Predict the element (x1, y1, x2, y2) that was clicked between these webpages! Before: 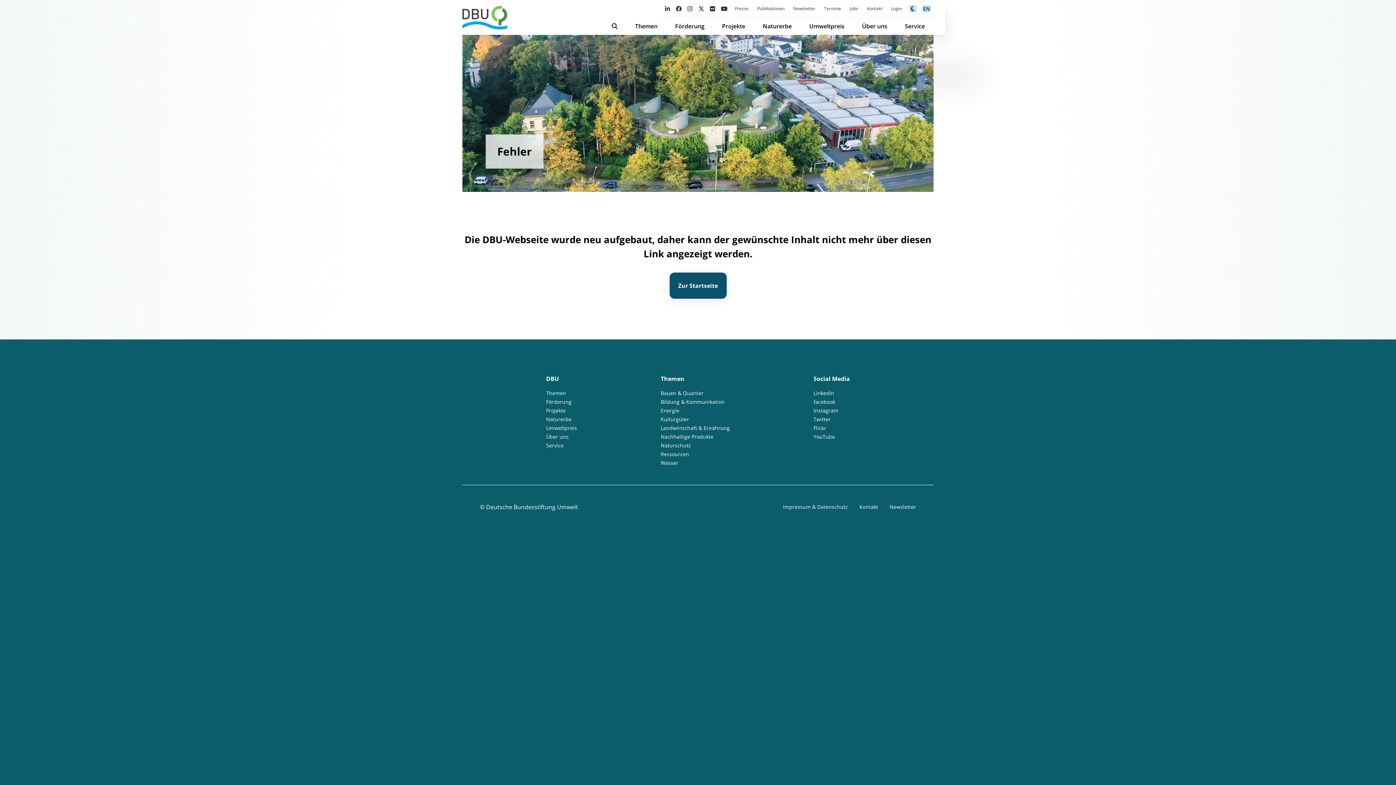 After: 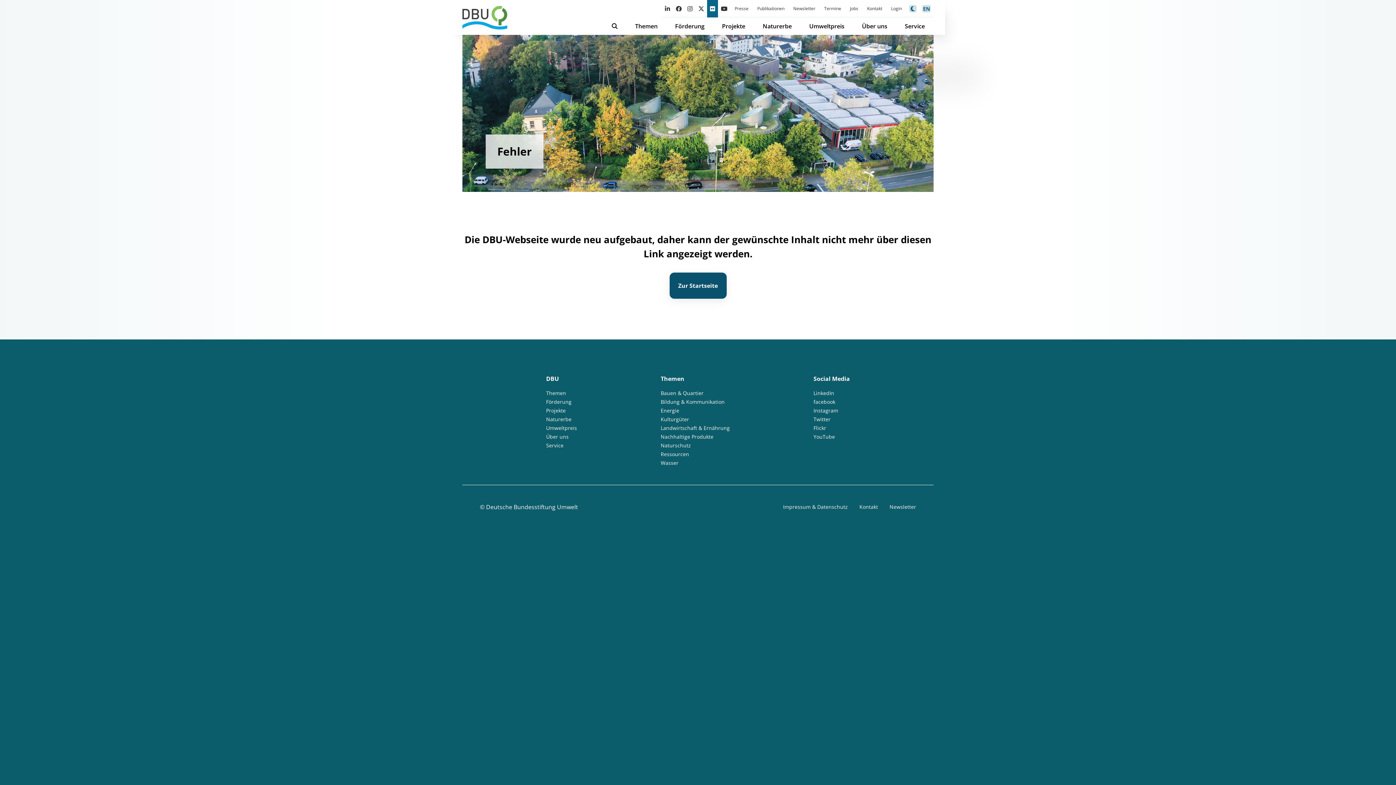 Action: bbox: (707, 0, 718, 17)